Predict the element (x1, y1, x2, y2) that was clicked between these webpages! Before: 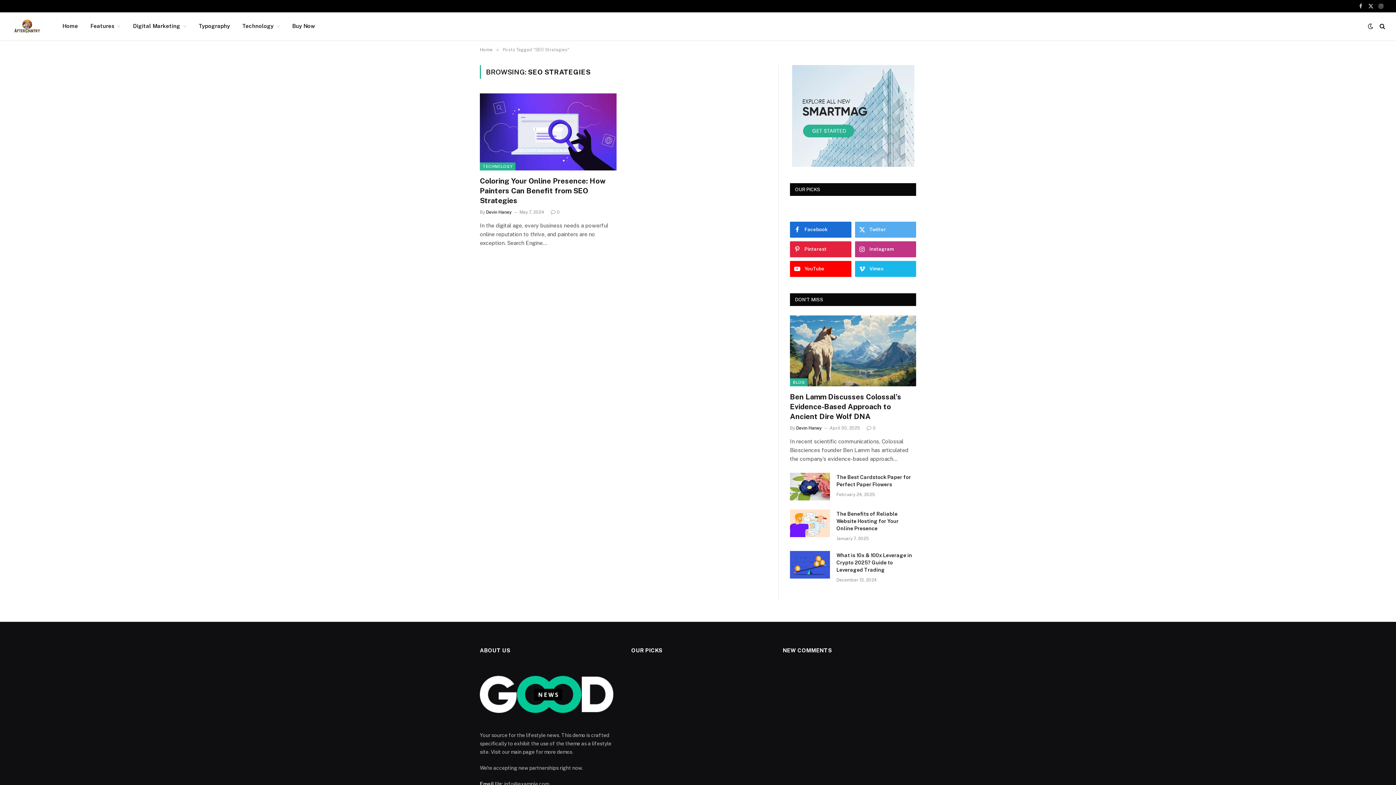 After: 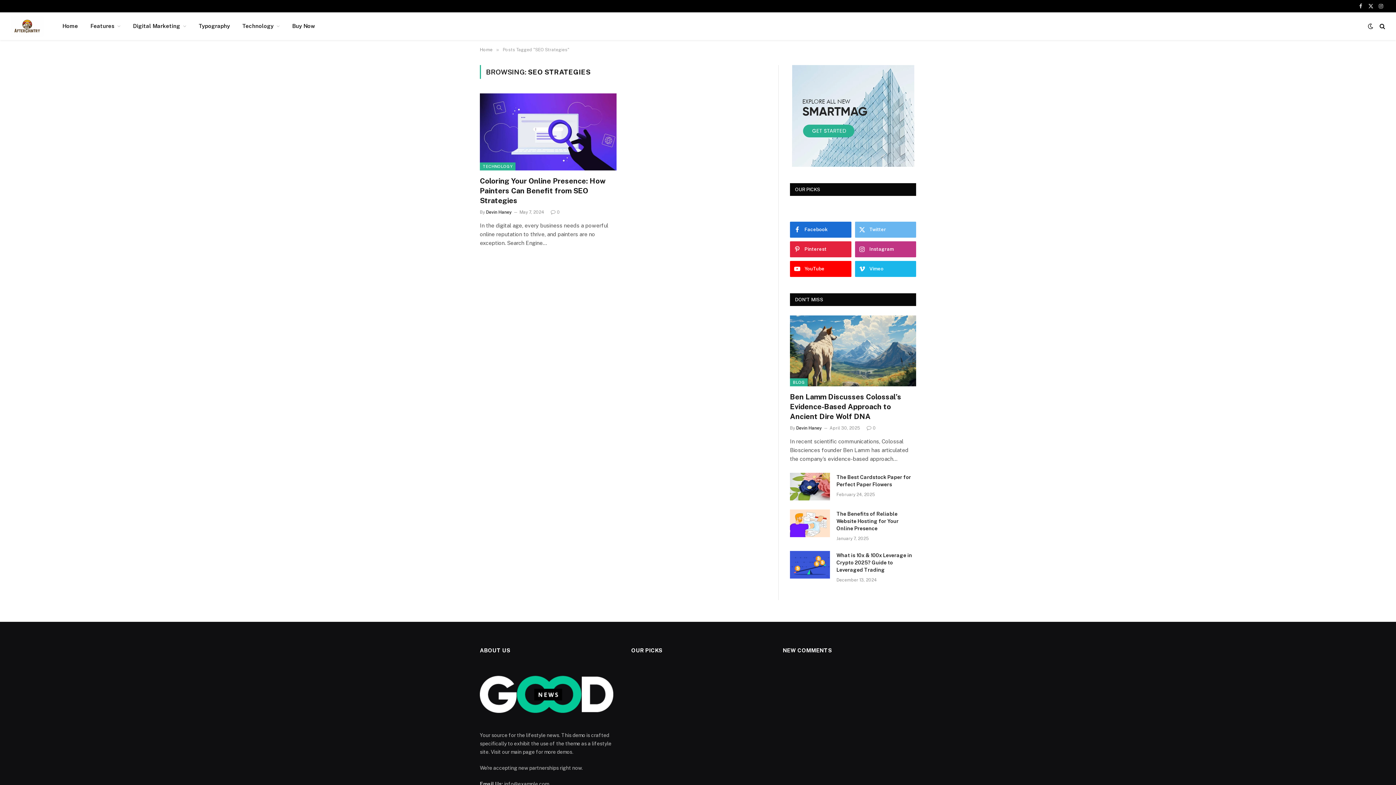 Action: label: Twitter bbox: (855, 221, 916, 237)